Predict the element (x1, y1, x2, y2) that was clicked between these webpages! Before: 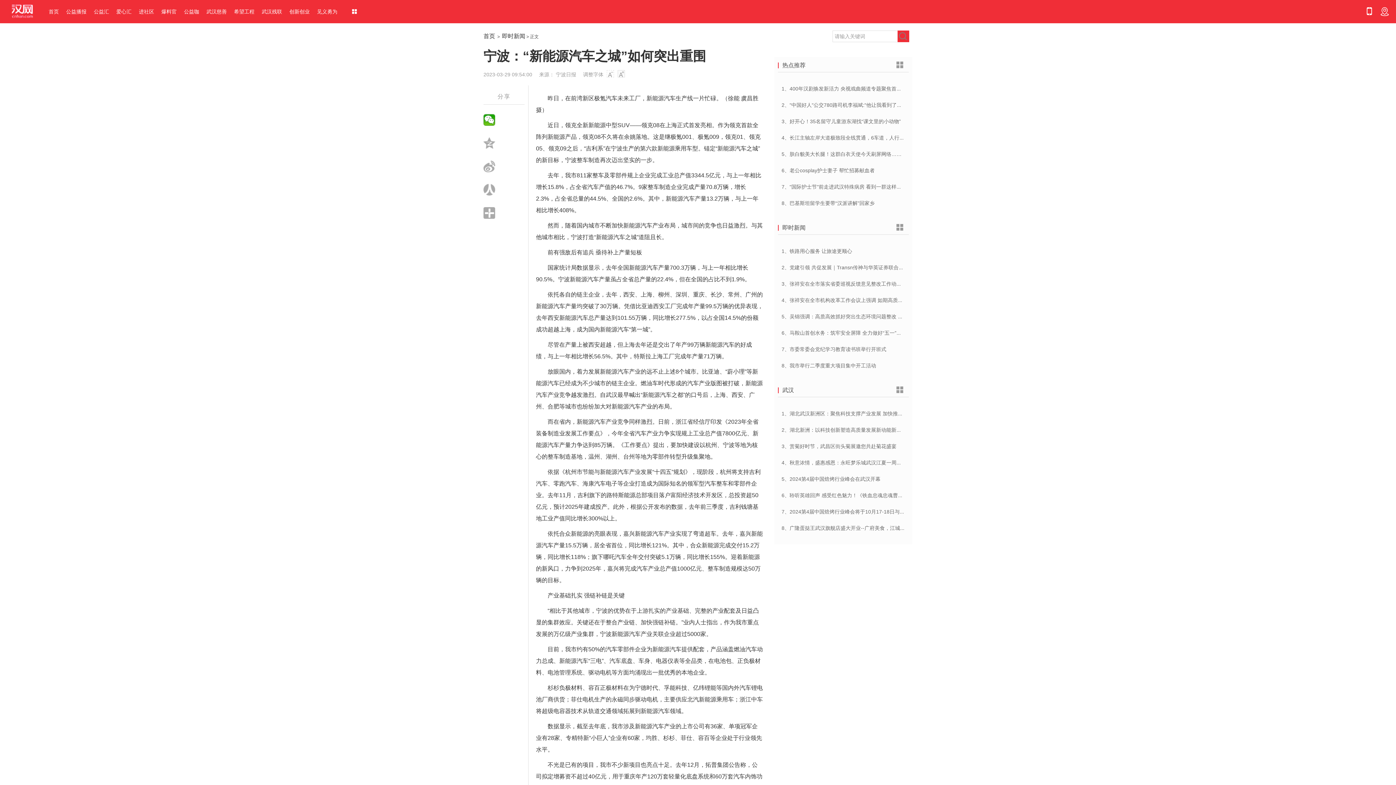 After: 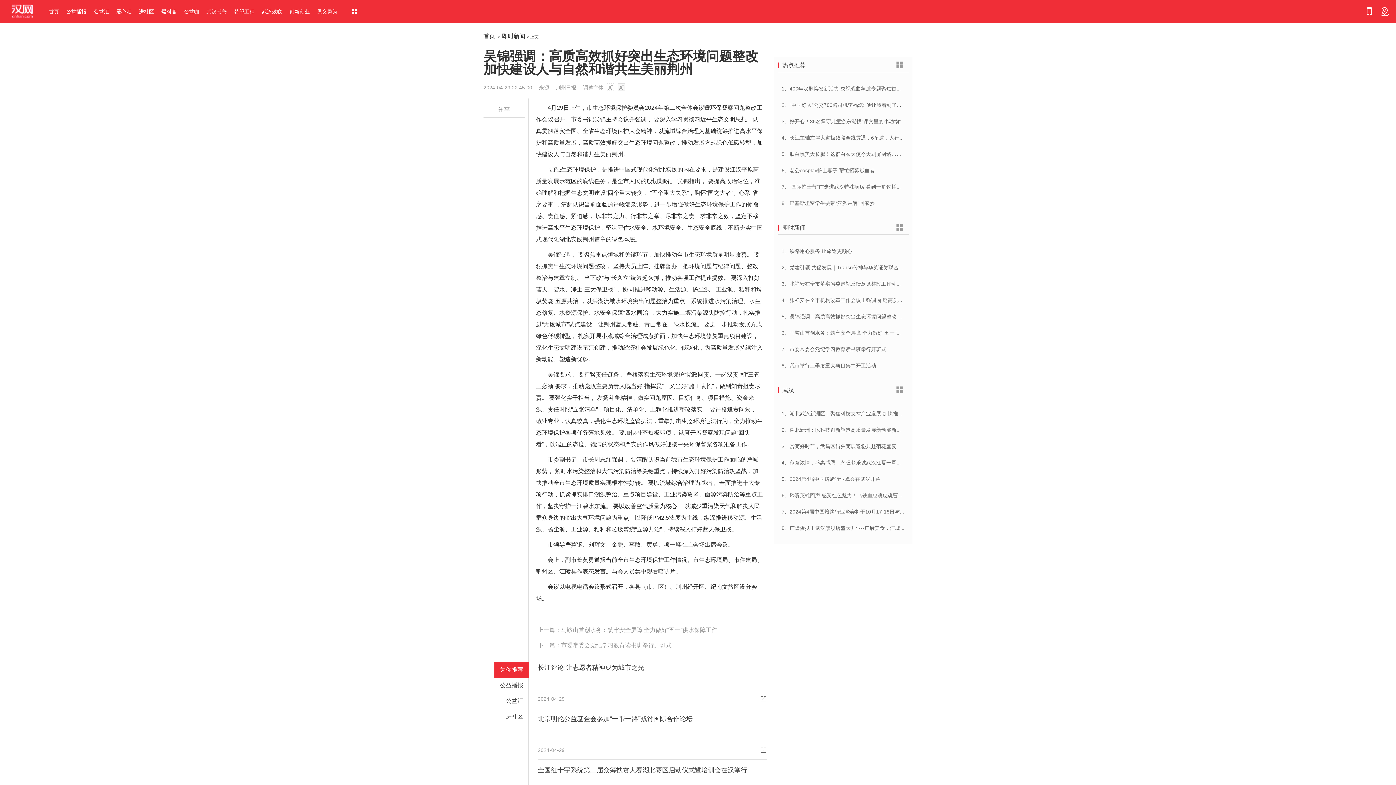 Action: label: 5、吴锦强调：高质高效抓好突出生态环境问题整改 加快建设人与自然和谐共生美丽荆州 bbox: (781, 313, 979, 319)